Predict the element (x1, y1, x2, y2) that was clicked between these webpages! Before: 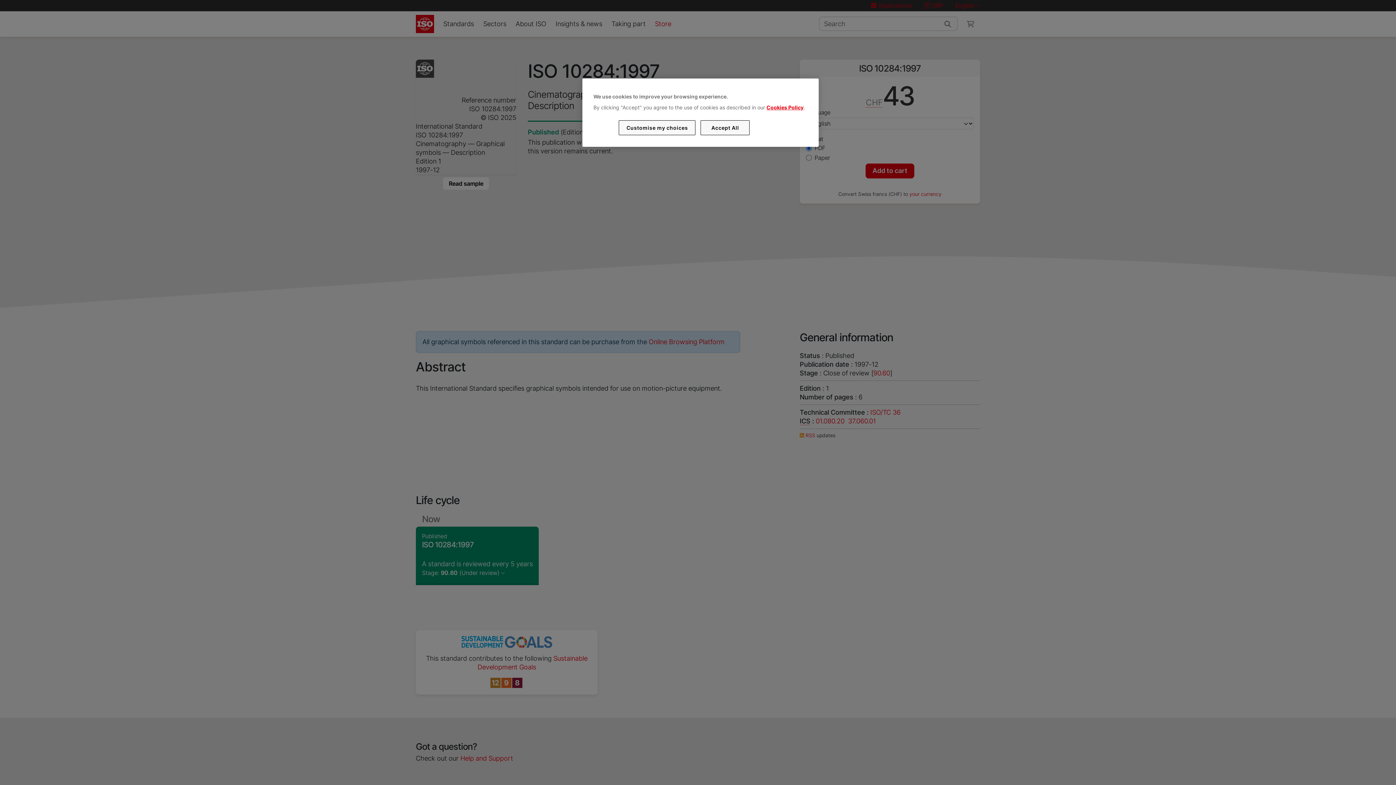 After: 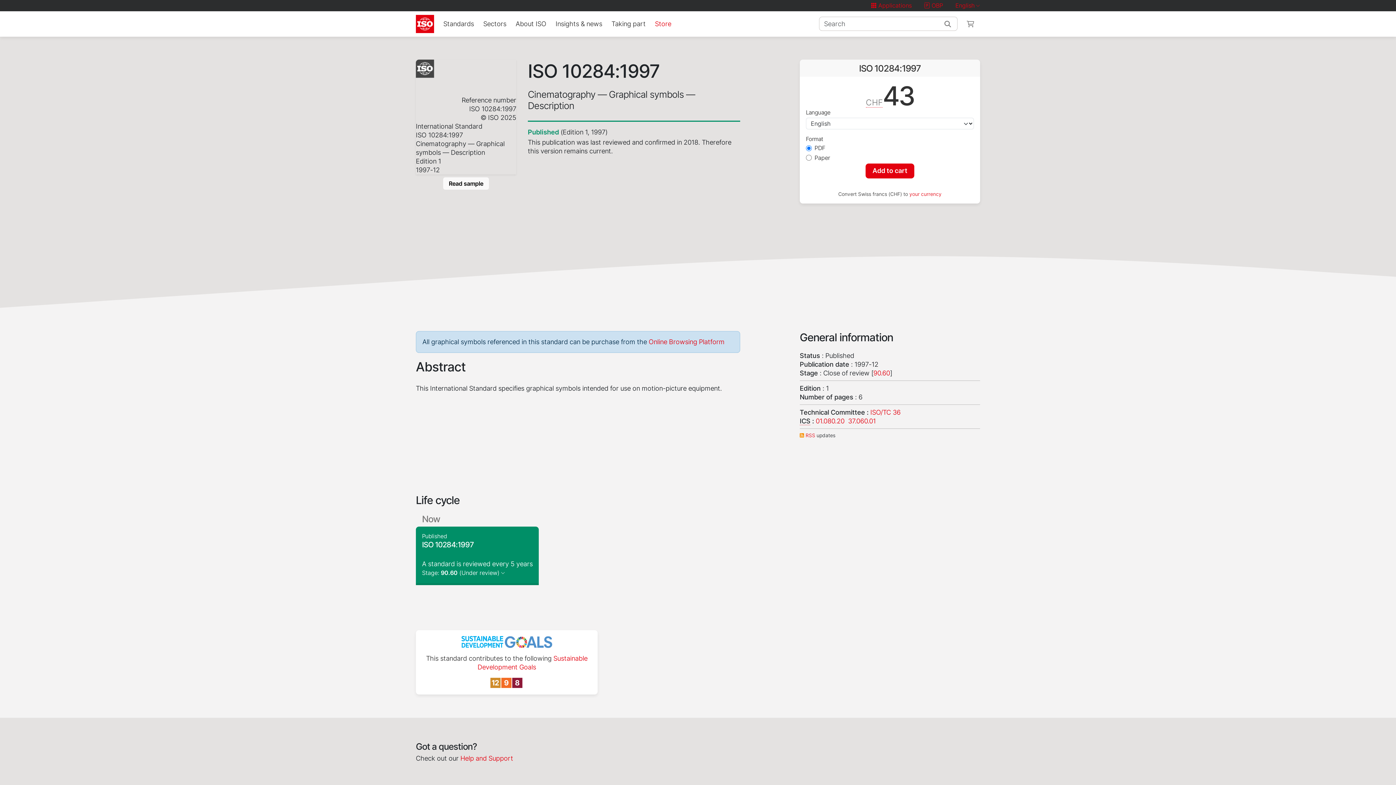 Action: bbox: (700, 120, 749, 135) label: Accept All